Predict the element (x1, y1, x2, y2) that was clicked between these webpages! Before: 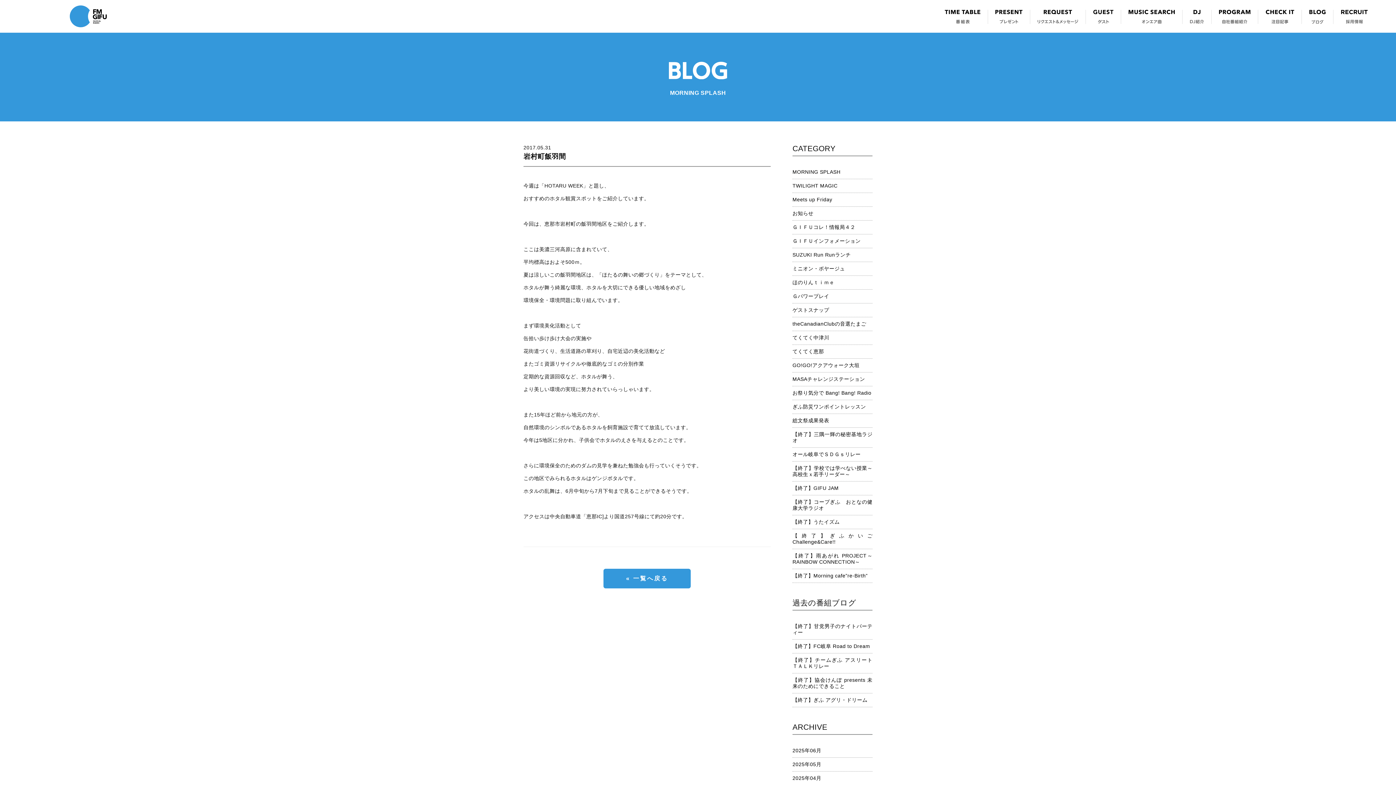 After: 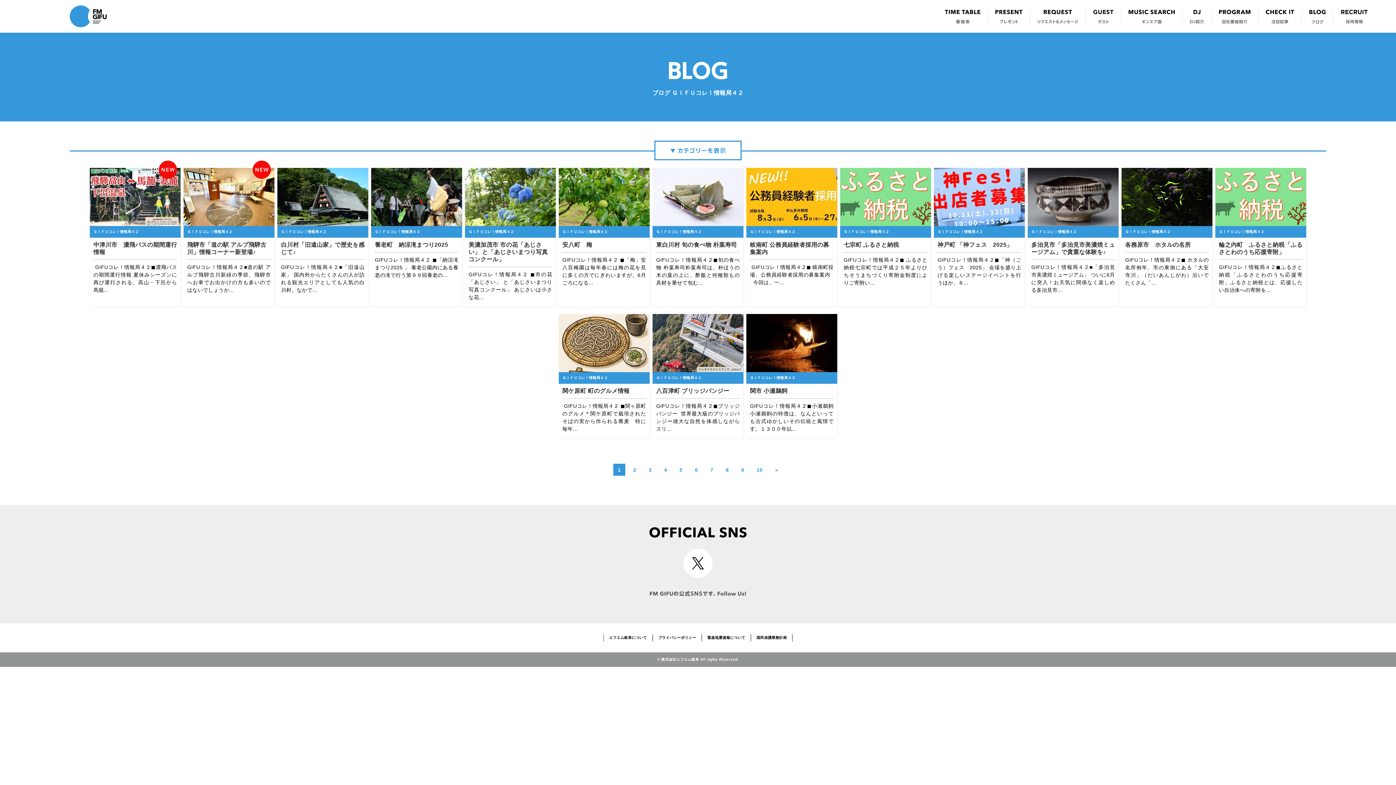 Action: label: ＧＩＦＵコレ！情報局４２ bbox: (792, 220, 872, 234)